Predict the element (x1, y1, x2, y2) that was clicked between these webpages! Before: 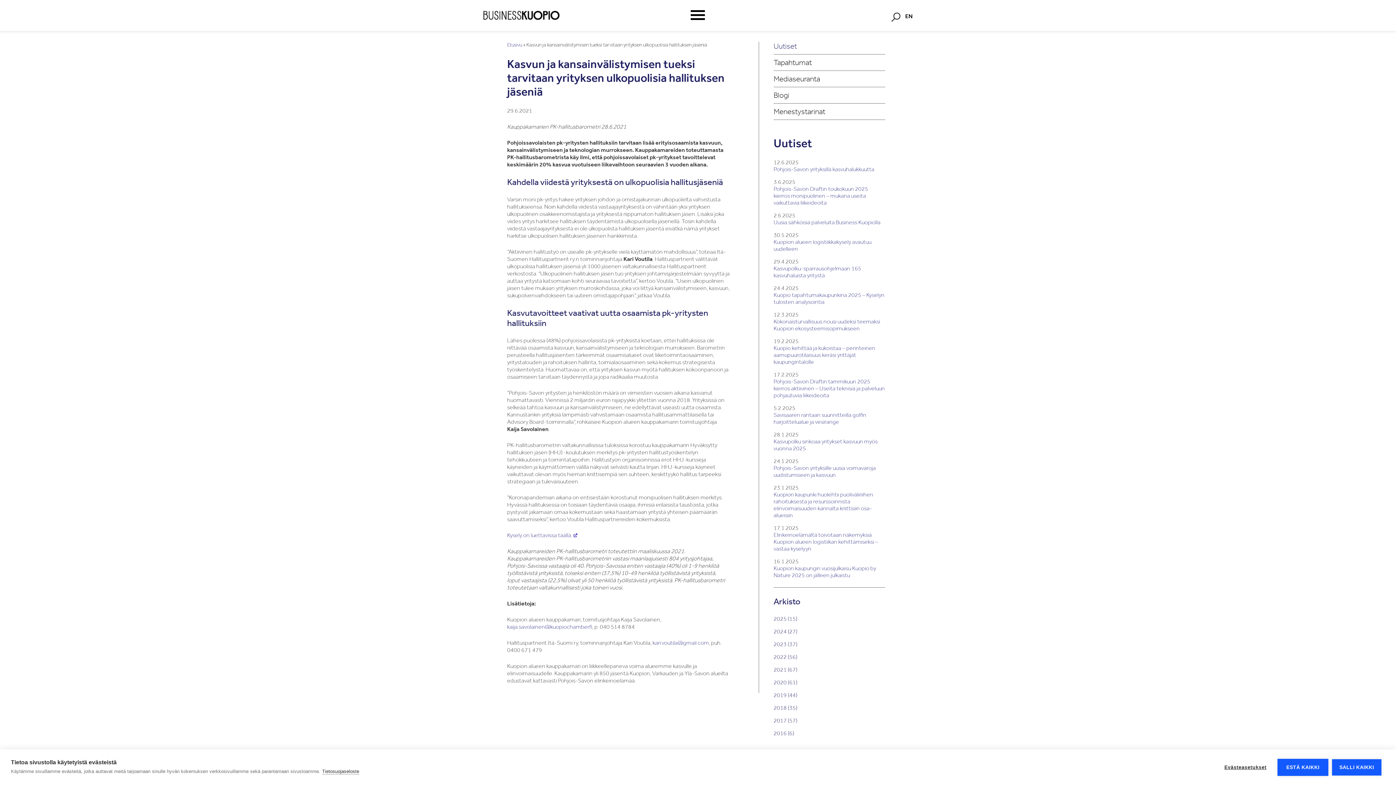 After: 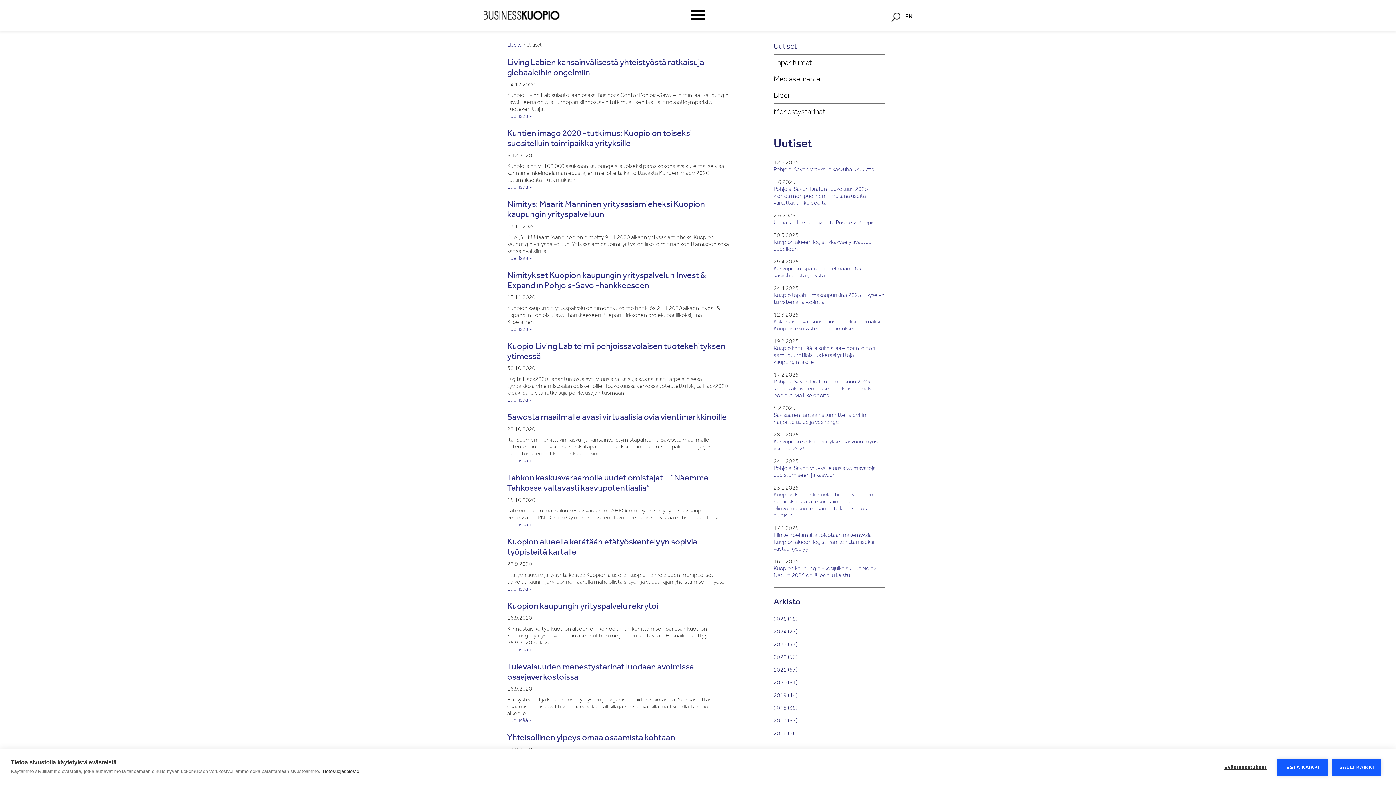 Action: bbox: (773, 679, 797, 686) label: 2020 (61)